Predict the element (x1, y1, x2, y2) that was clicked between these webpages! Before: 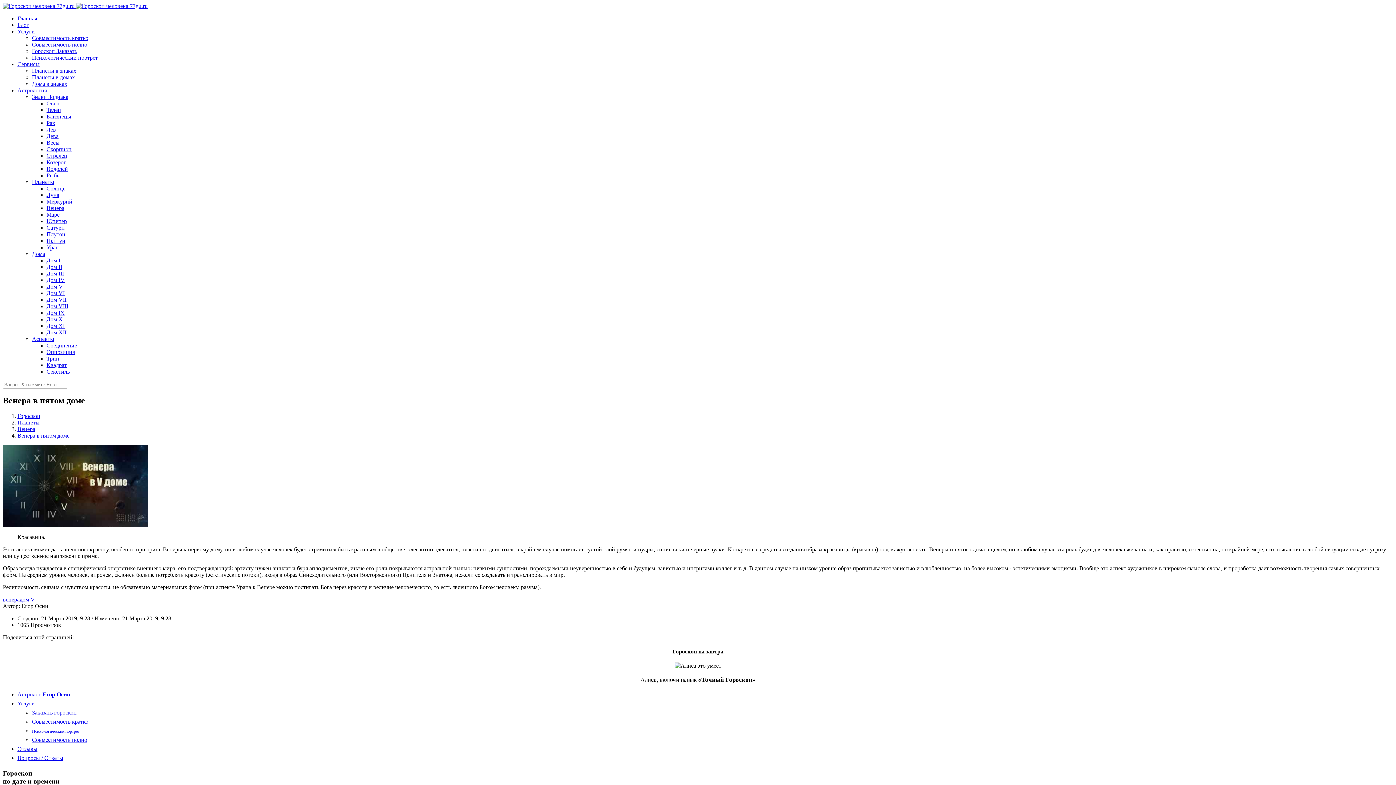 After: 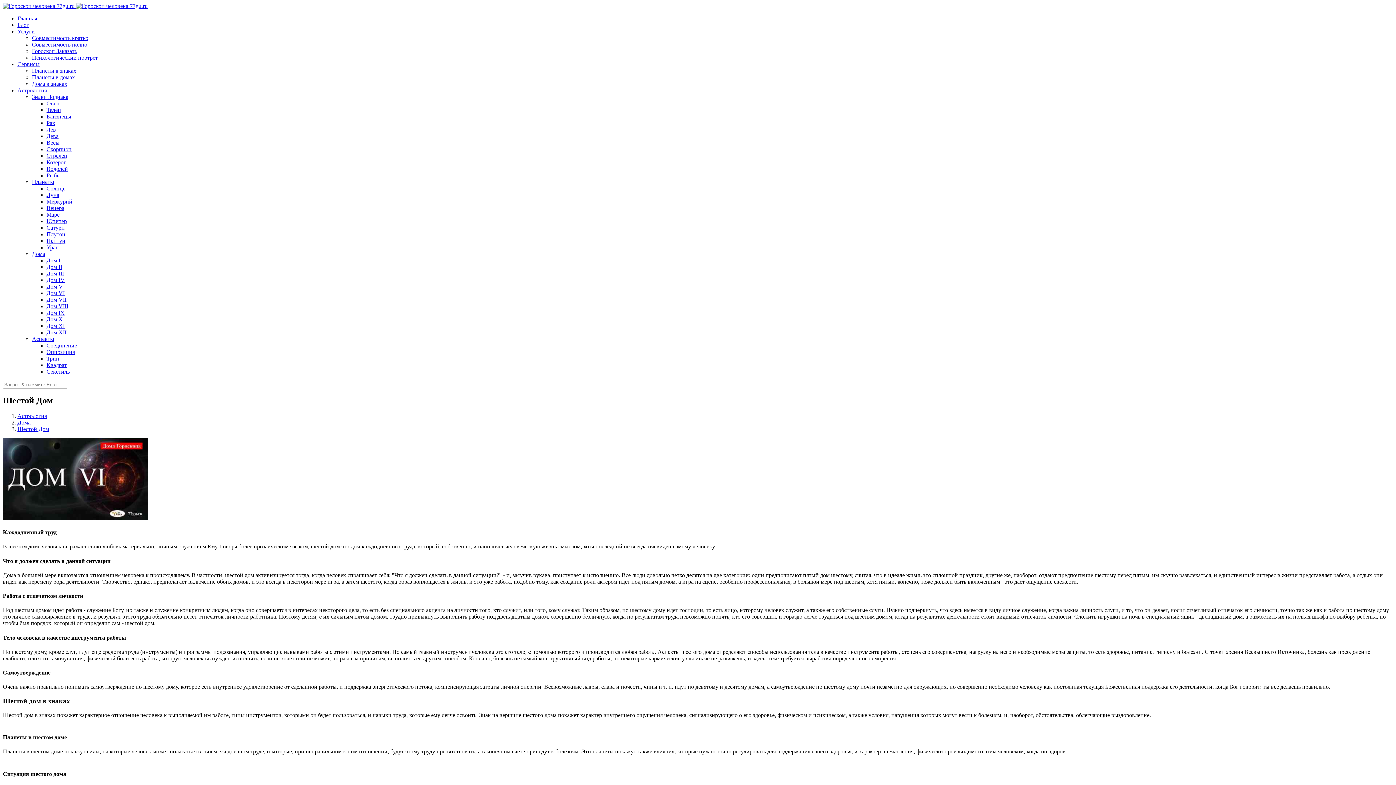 Action: label: Дом VI bbox: (46, 290, 1393, 296)